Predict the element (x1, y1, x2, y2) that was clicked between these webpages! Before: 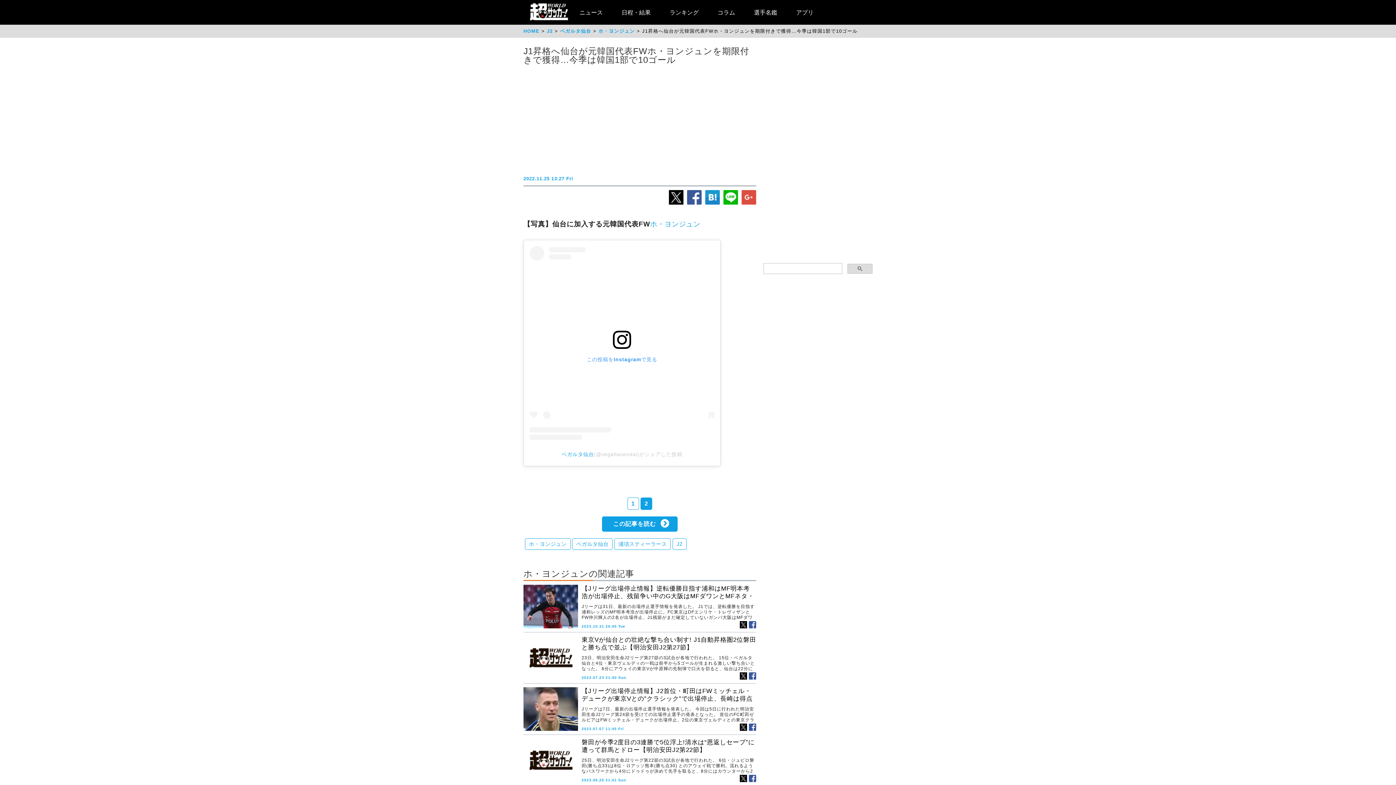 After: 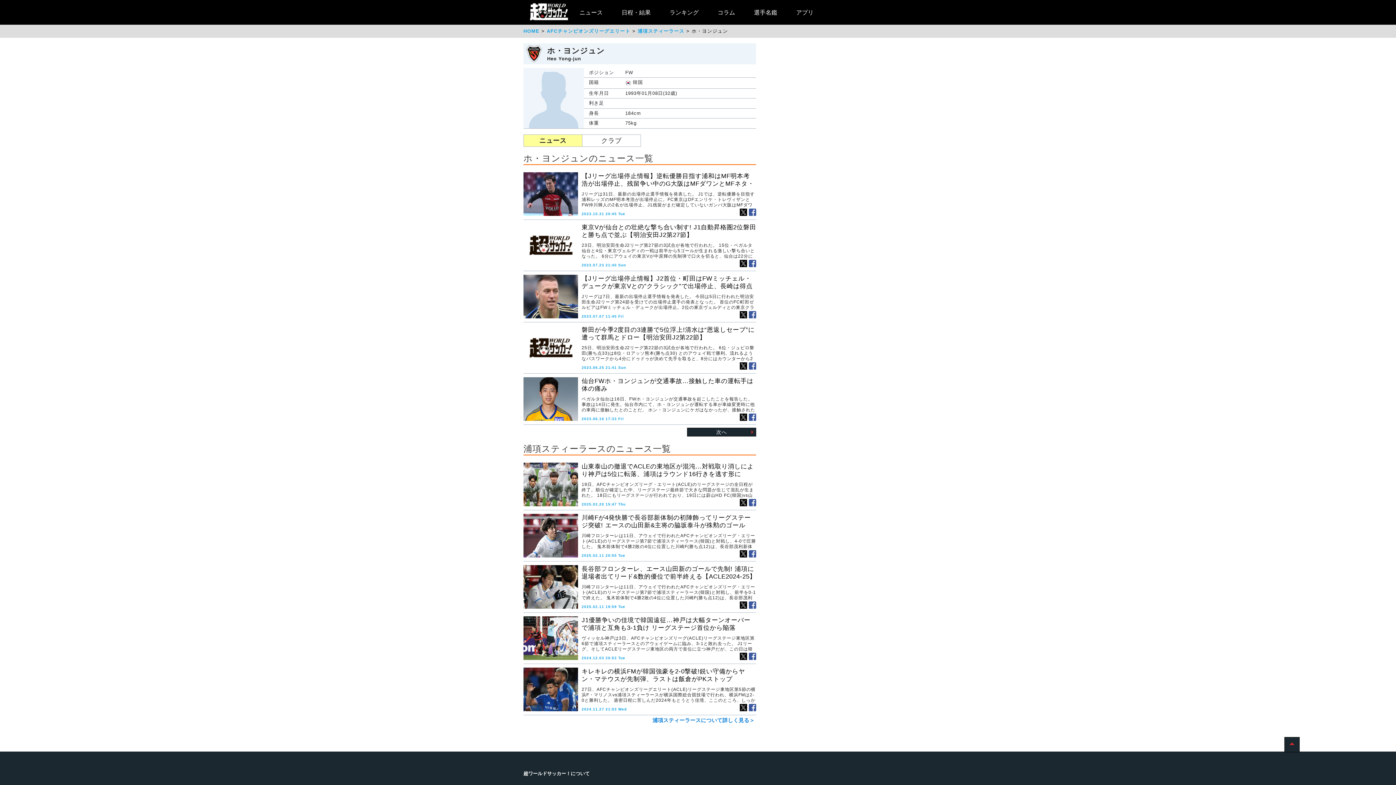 Action: label: ホ・ヨンジュン bbox: (598, 28, 635, 33)